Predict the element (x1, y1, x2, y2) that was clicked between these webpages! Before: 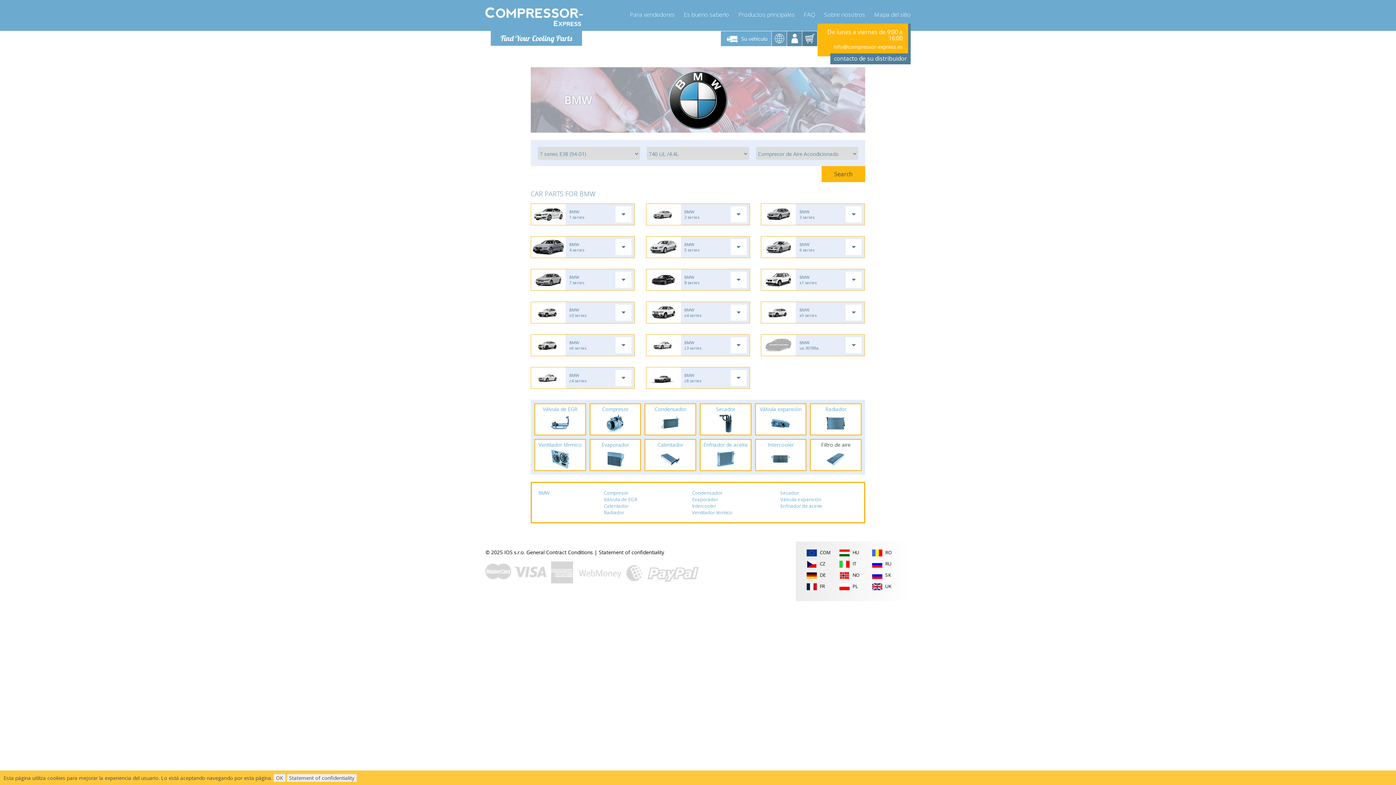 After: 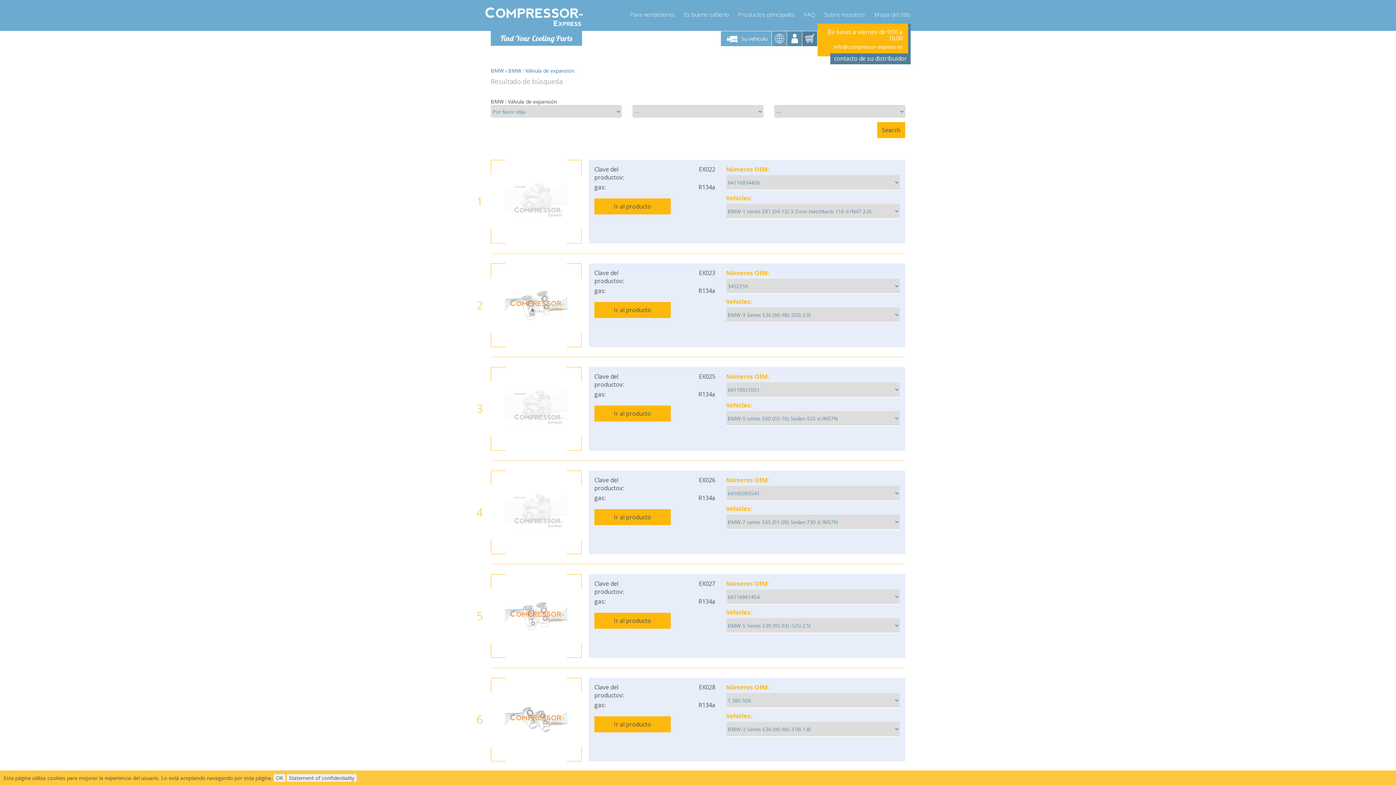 Action: label: Válvula expansión bbox: (780, 496, 821, 502)